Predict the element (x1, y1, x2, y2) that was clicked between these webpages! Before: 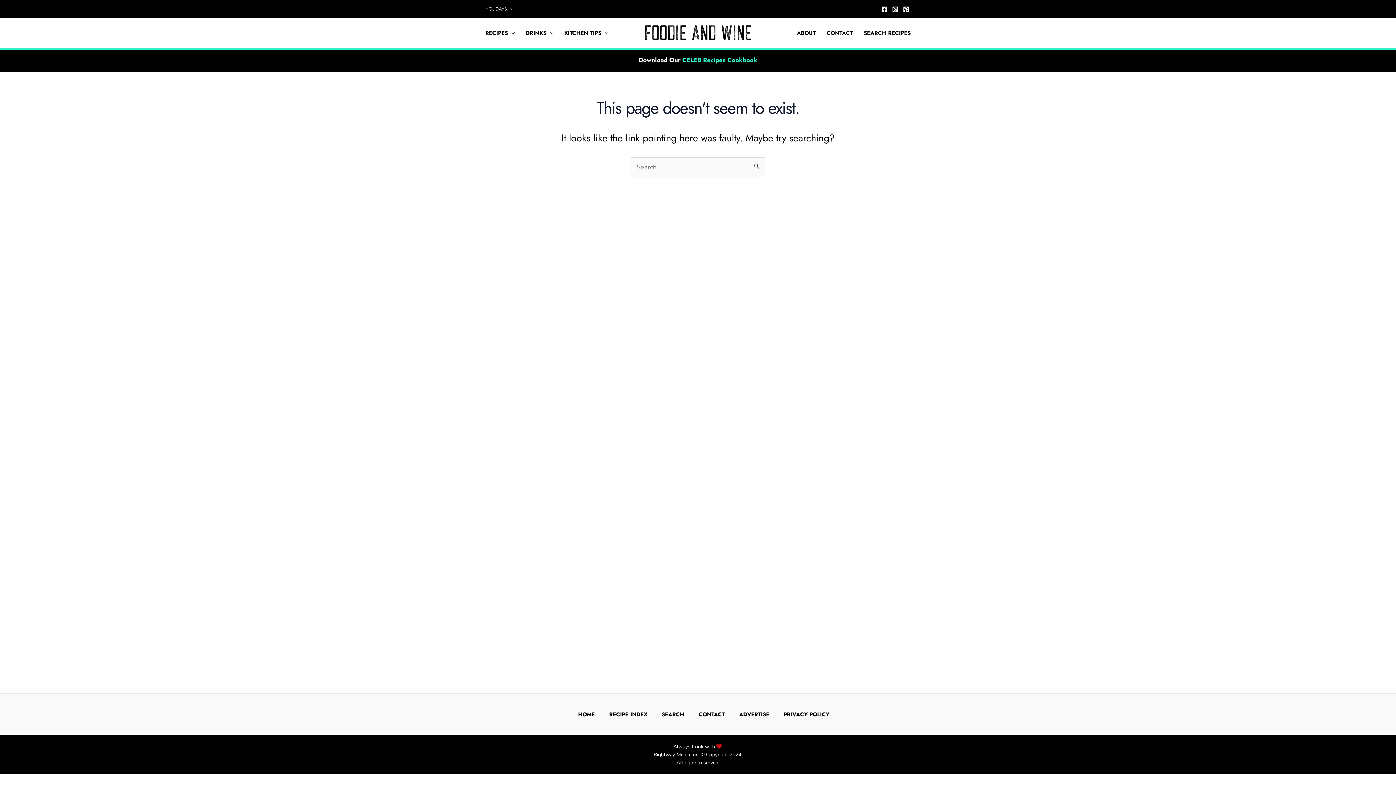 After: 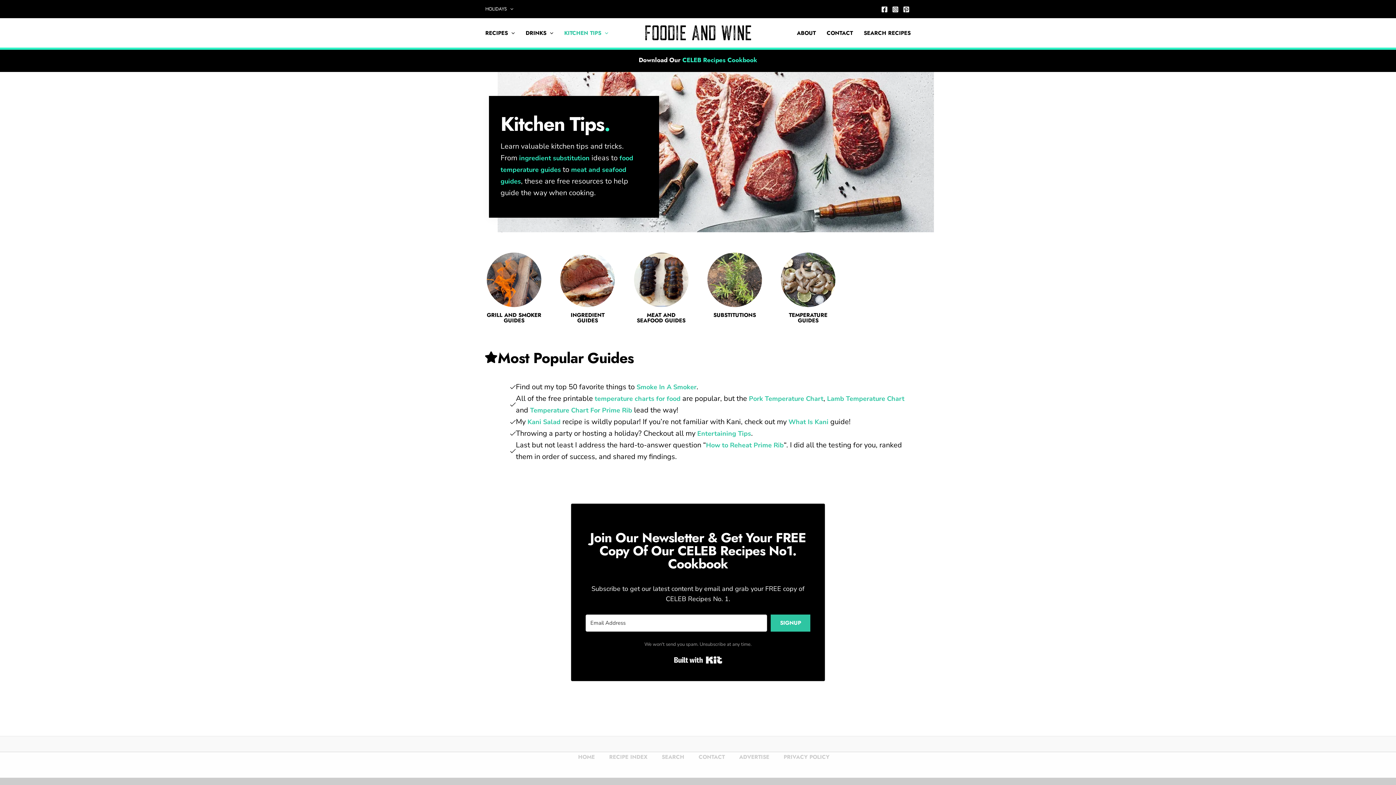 Action: bbox: (558, 18, 613, 47) label: KITCHEN TIPS